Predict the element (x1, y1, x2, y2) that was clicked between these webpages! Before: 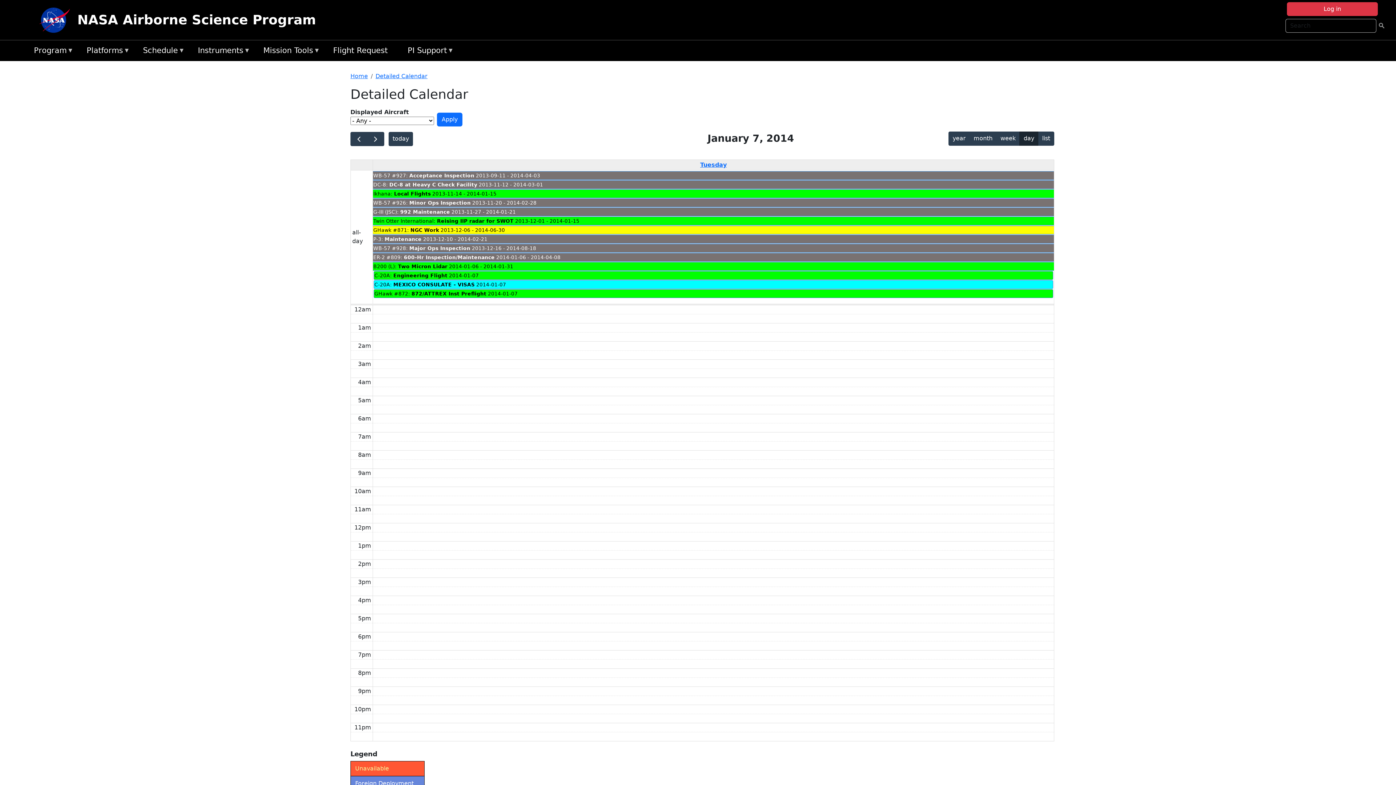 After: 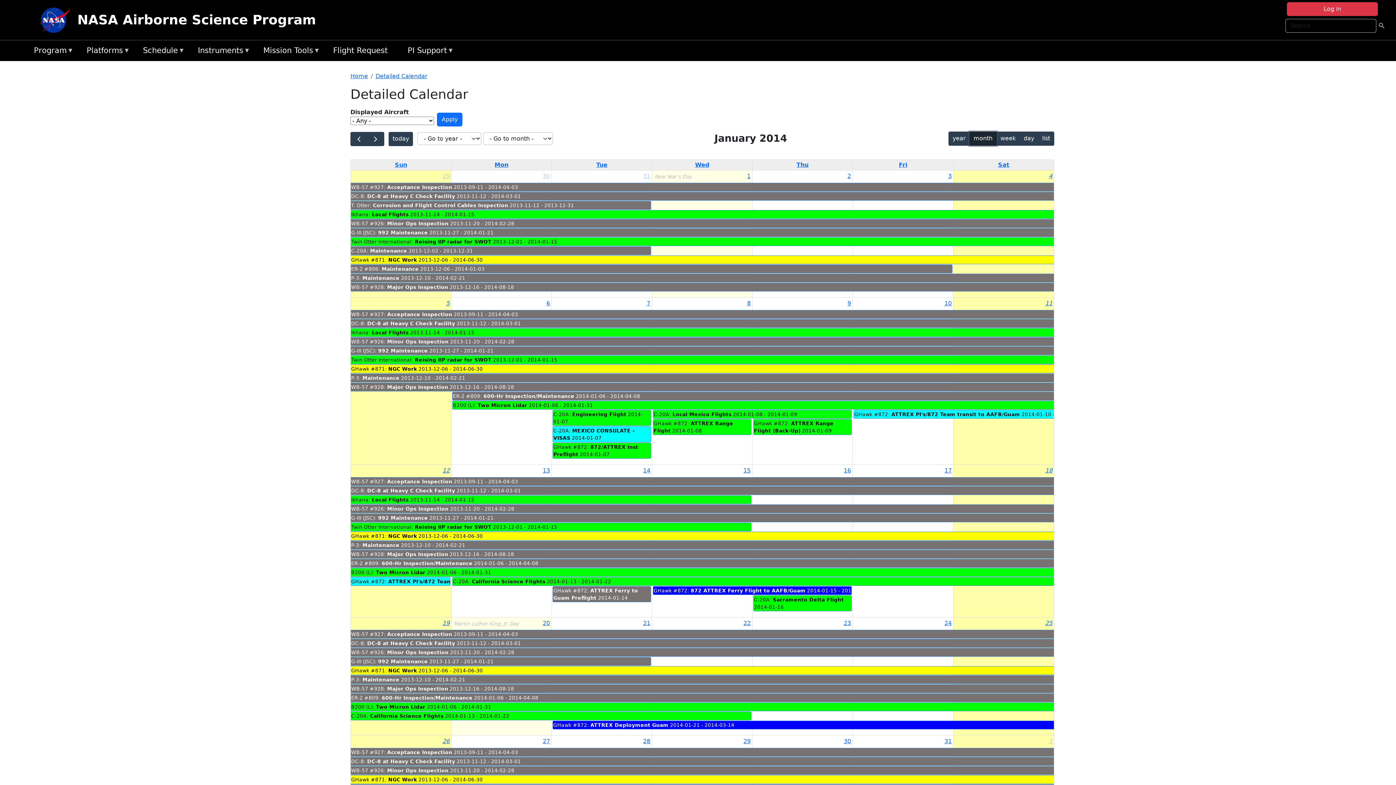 Action: label: month bbox: (969, 131, 996, 145)